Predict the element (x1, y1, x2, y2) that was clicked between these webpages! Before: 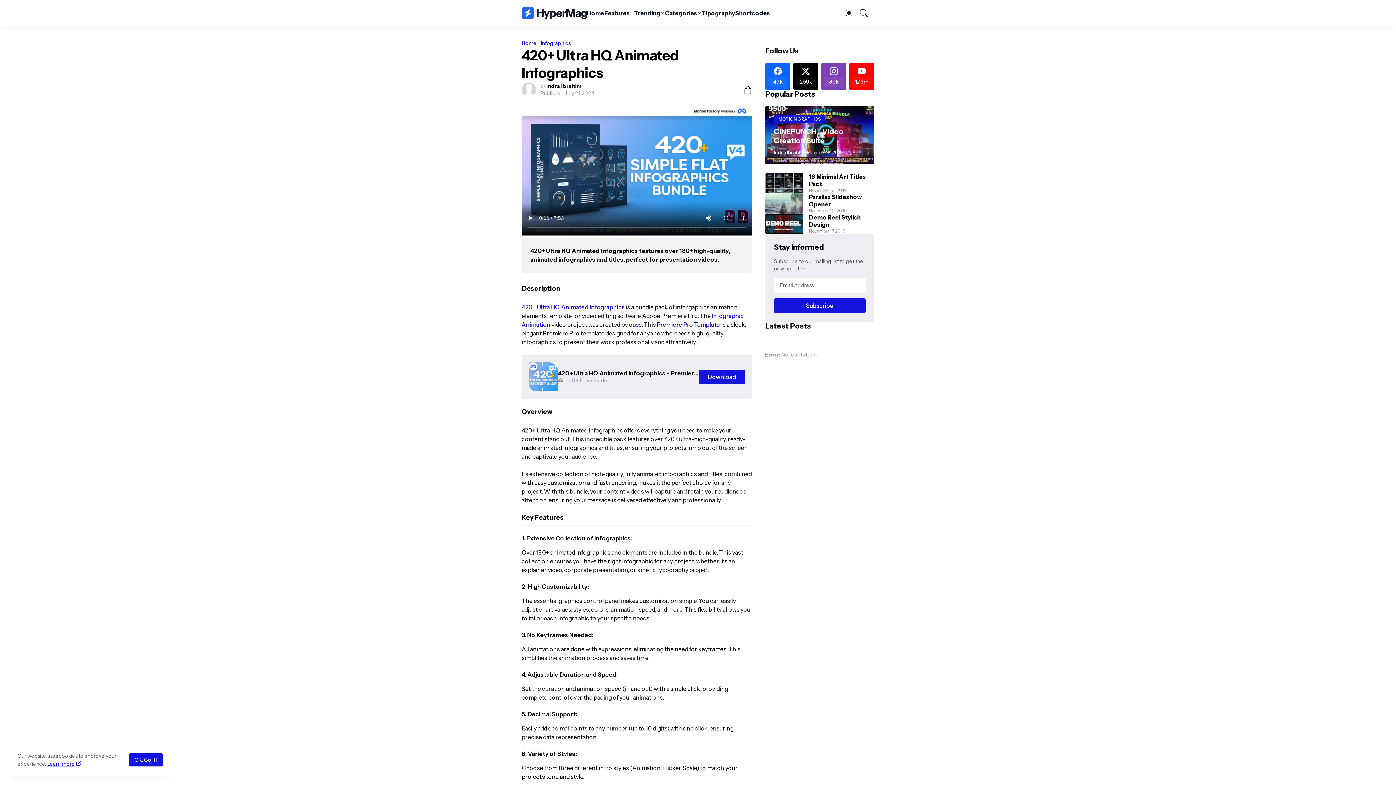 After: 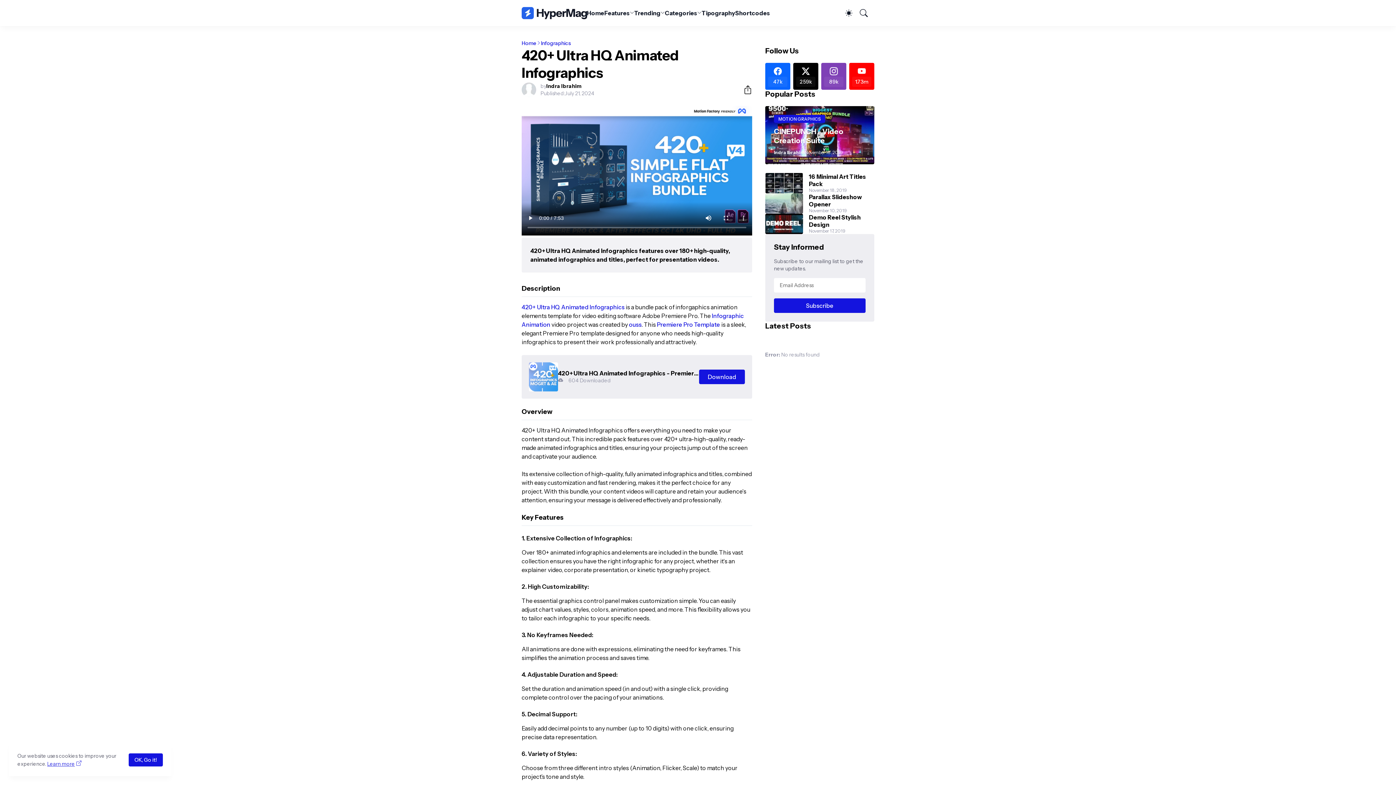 Action: label: Learn more bbox: (47, 761, 81, 767)